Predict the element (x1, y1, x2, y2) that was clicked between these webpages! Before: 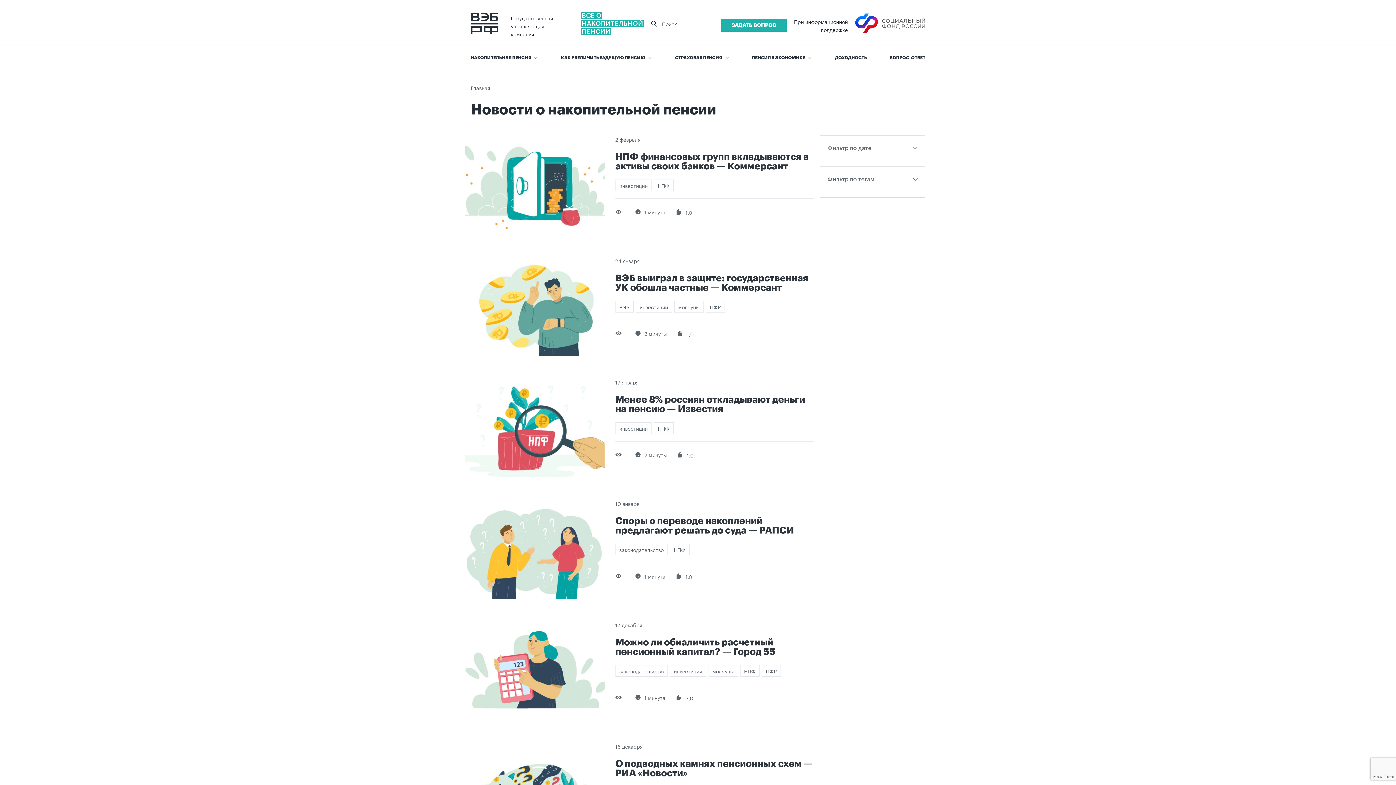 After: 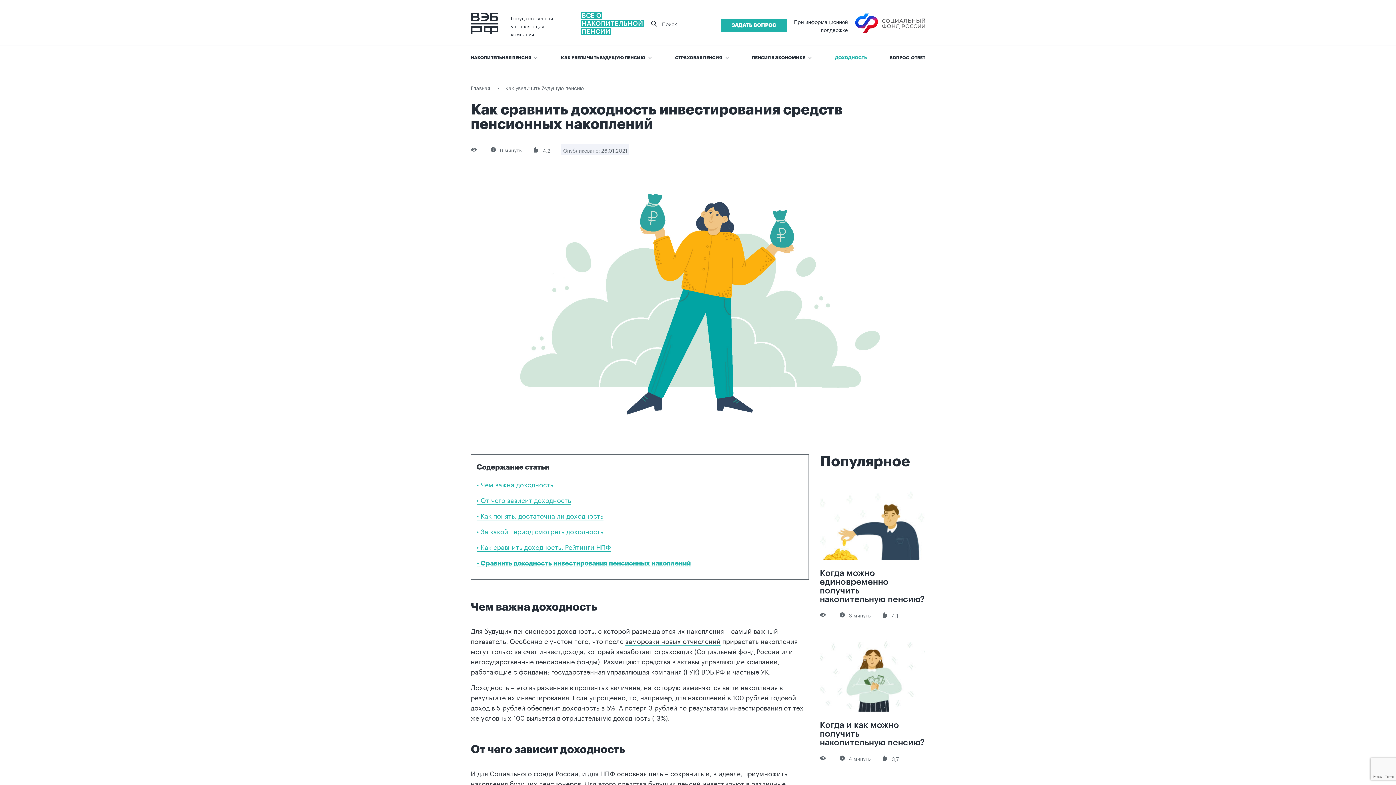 Action: label: ДОХОДНОСТЬ bbox: (835, 50, 867, 64)